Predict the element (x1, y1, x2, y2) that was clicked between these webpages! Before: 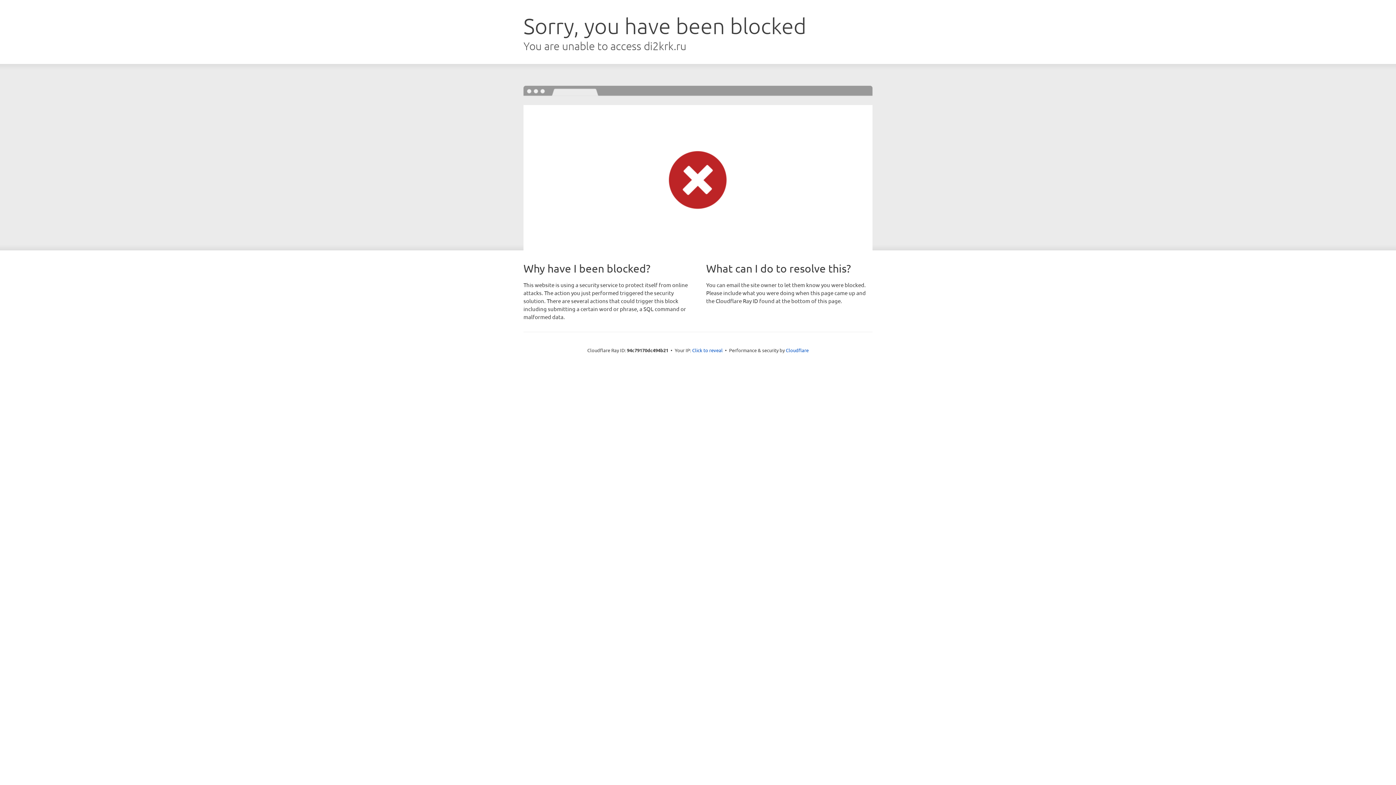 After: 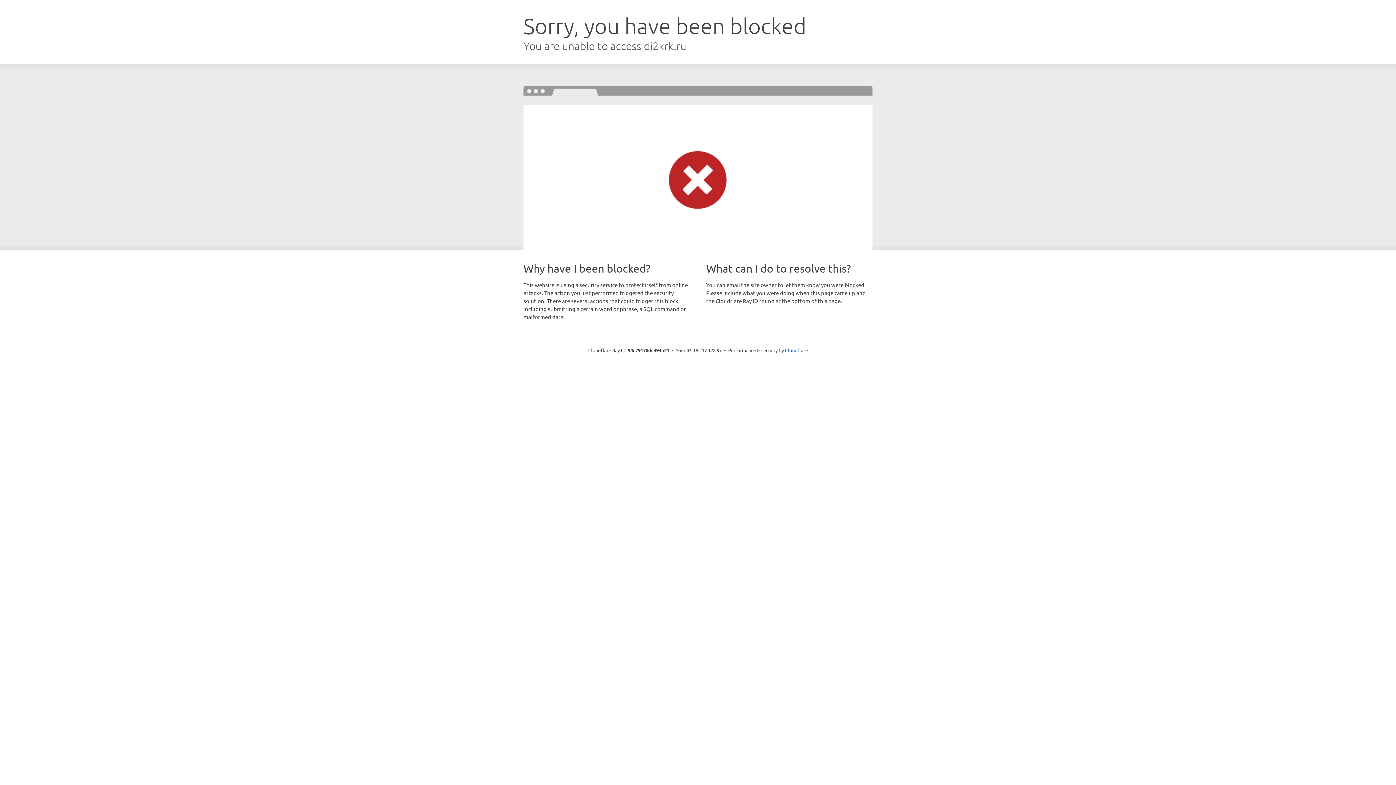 Action: label: Click to reveal bbox: (692, 346, 722, 353)